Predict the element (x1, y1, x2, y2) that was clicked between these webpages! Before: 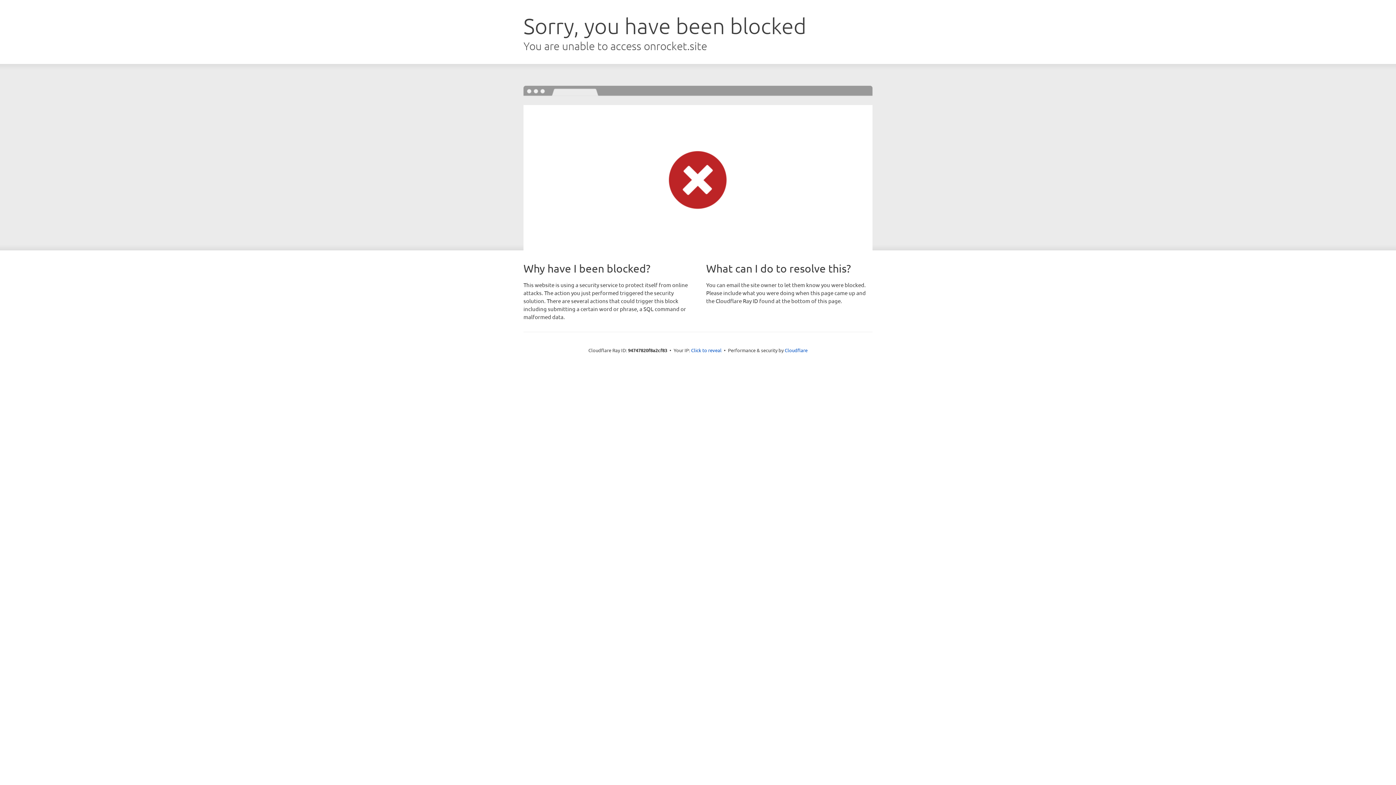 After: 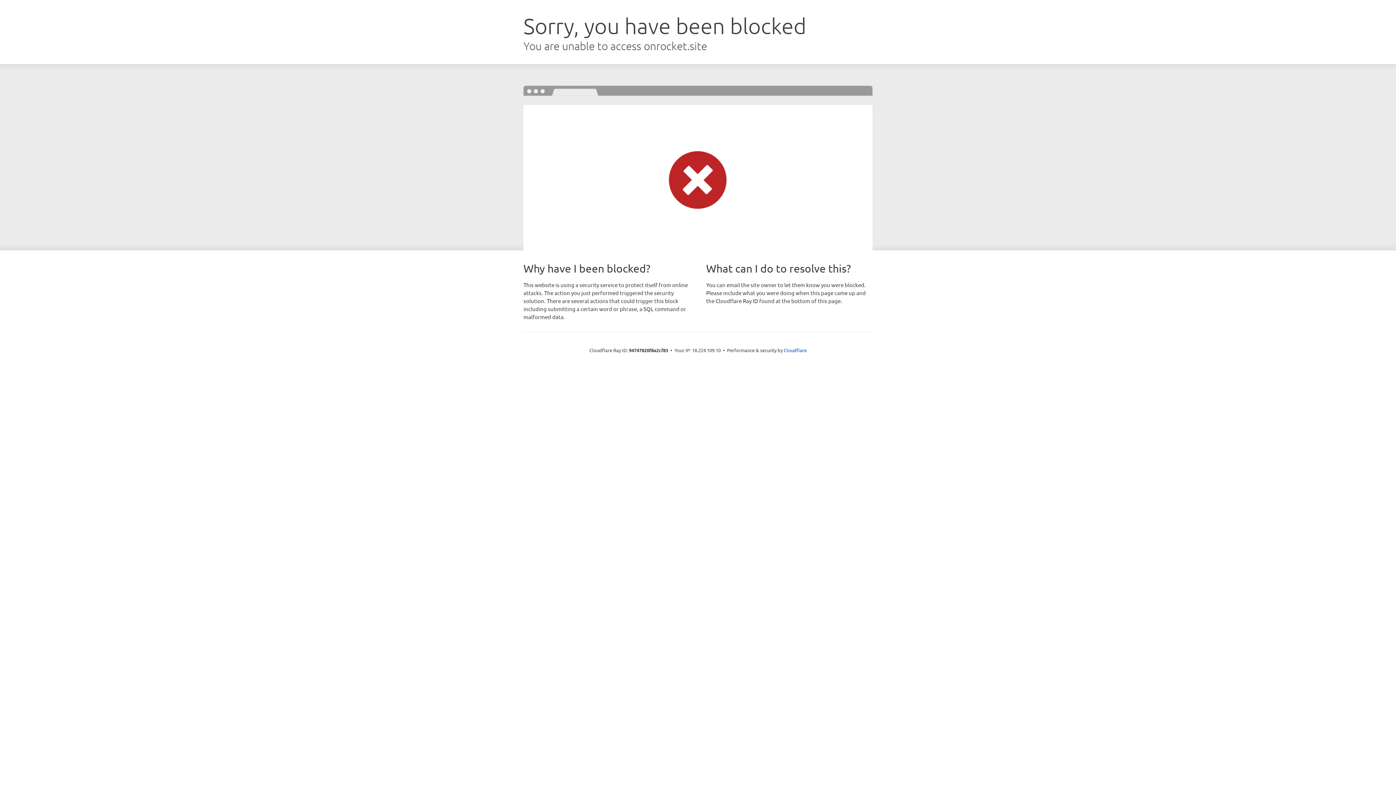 Action: label: Click to reveal bbox: (691, 346, 721, 353)